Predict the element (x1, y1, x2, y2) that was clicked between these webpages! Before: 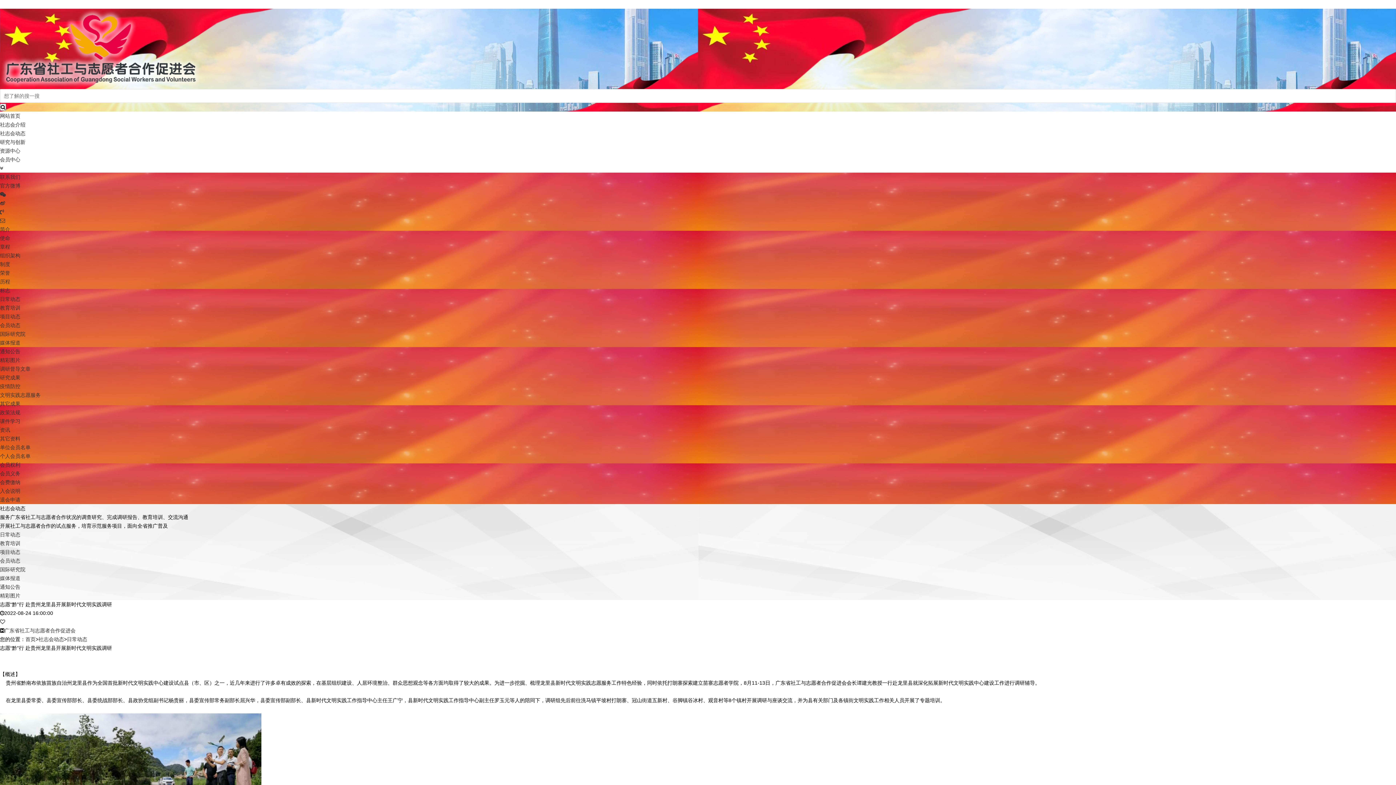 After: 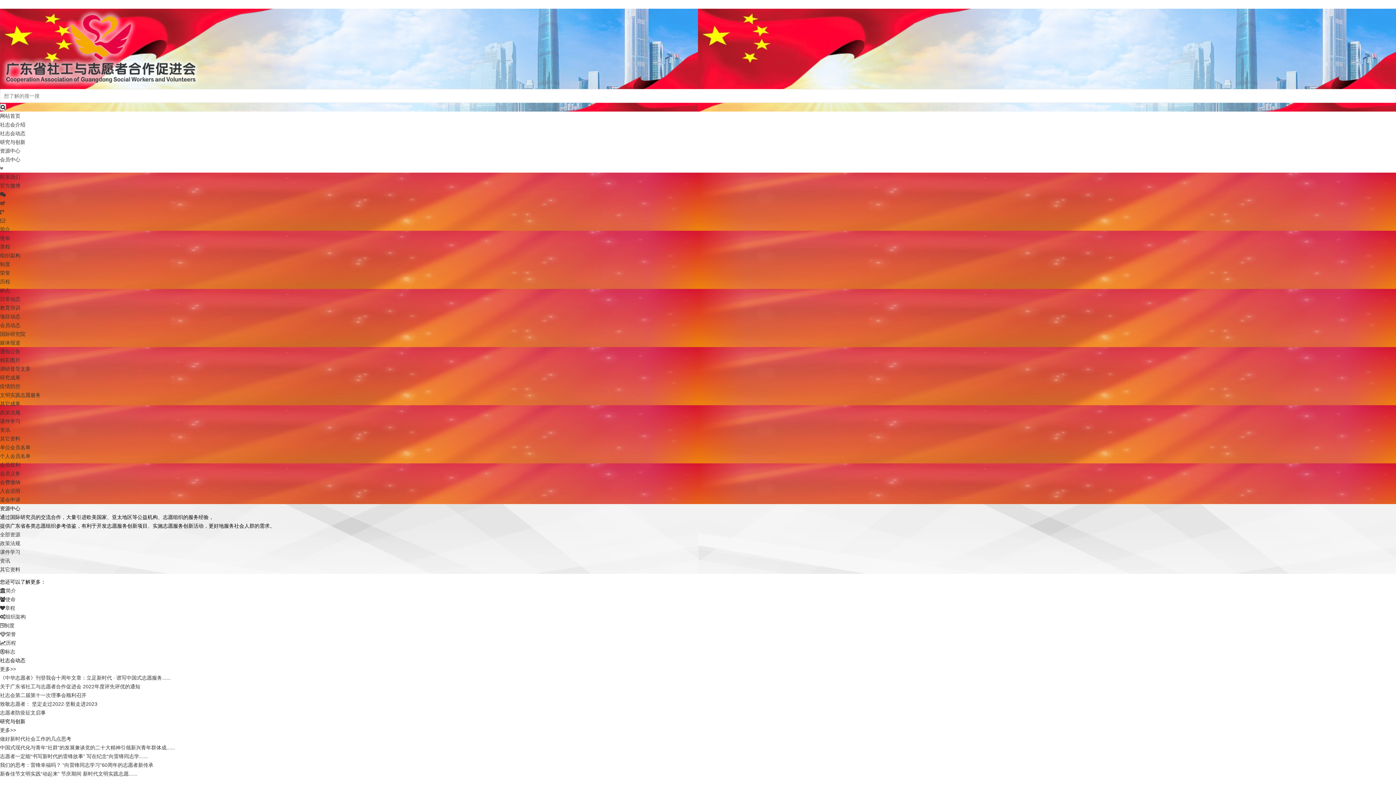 Action: bbox: (0, 418, 20, 424) label: 课件学习